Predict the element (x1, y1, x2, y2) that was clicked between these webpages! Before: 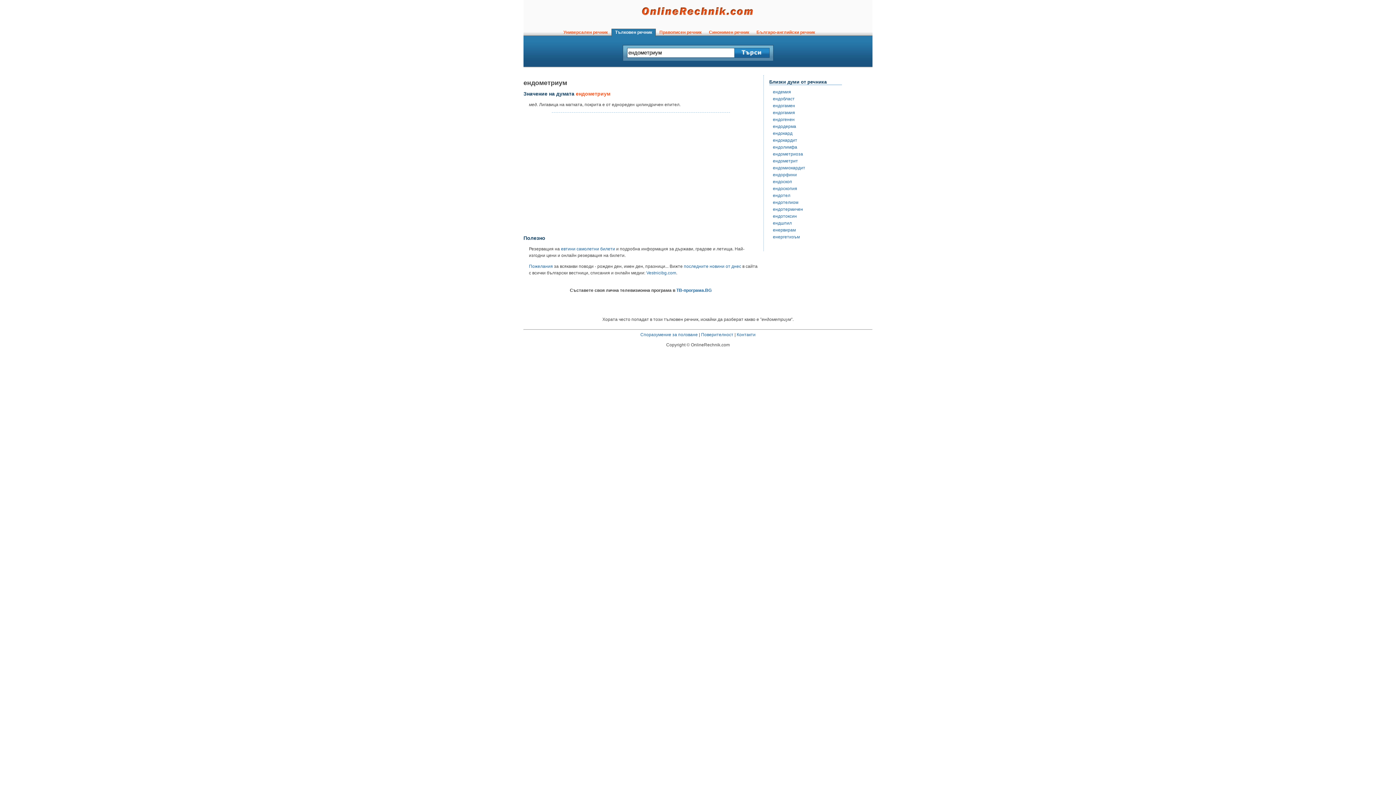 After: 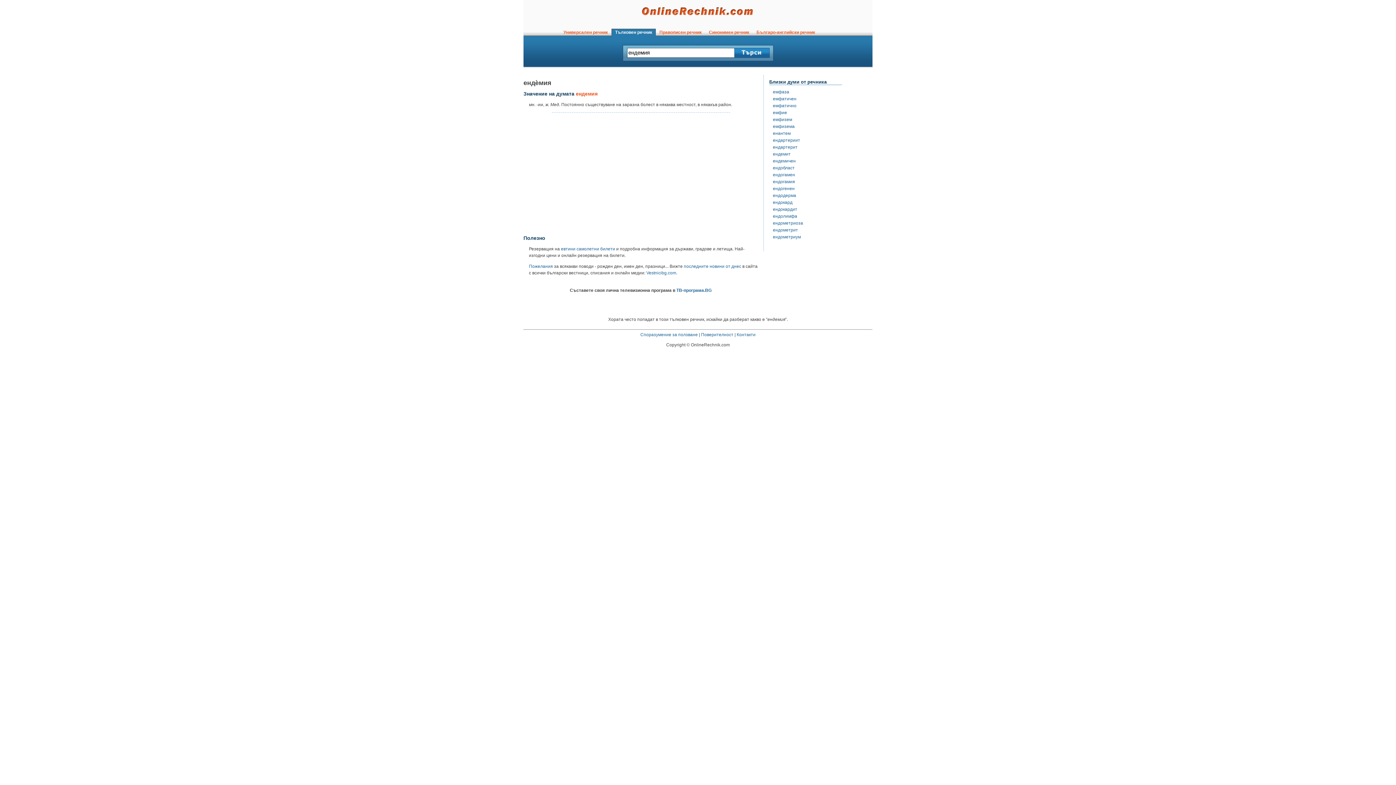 Action: label: ендемия bbox: (773, 89, 791, 94)